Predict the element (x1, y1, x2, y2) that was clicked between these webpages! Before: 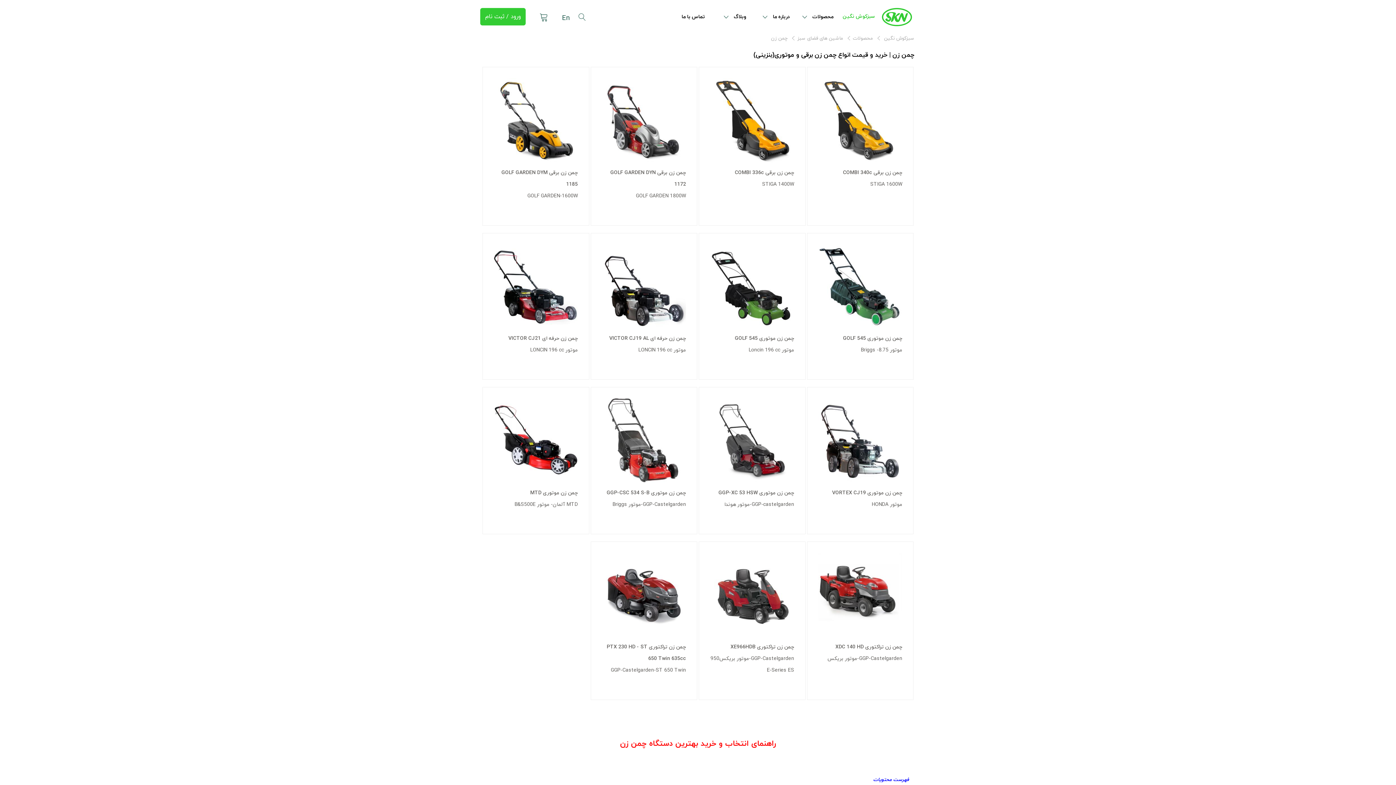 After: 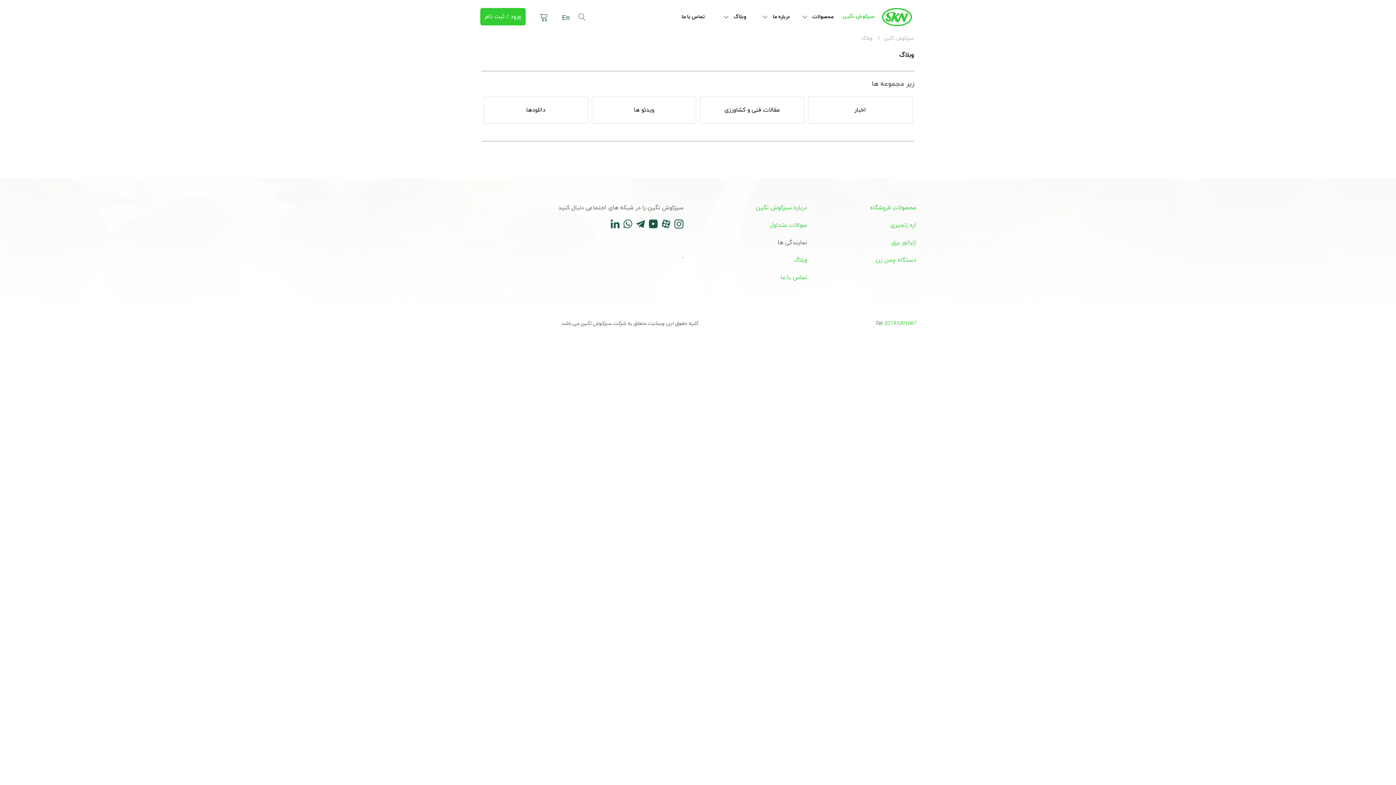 Action: label: وبلاگ  bbox: (714, 7, 754, 26)